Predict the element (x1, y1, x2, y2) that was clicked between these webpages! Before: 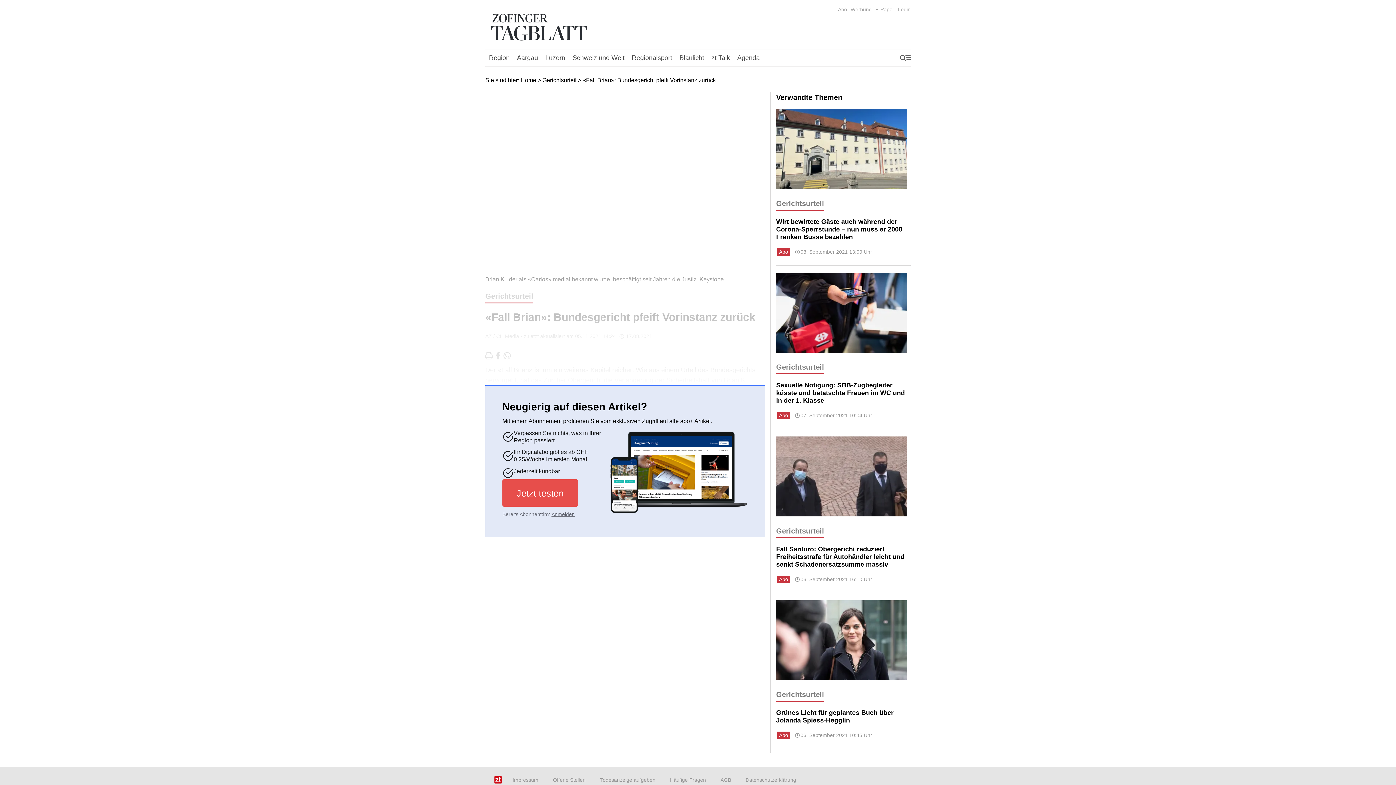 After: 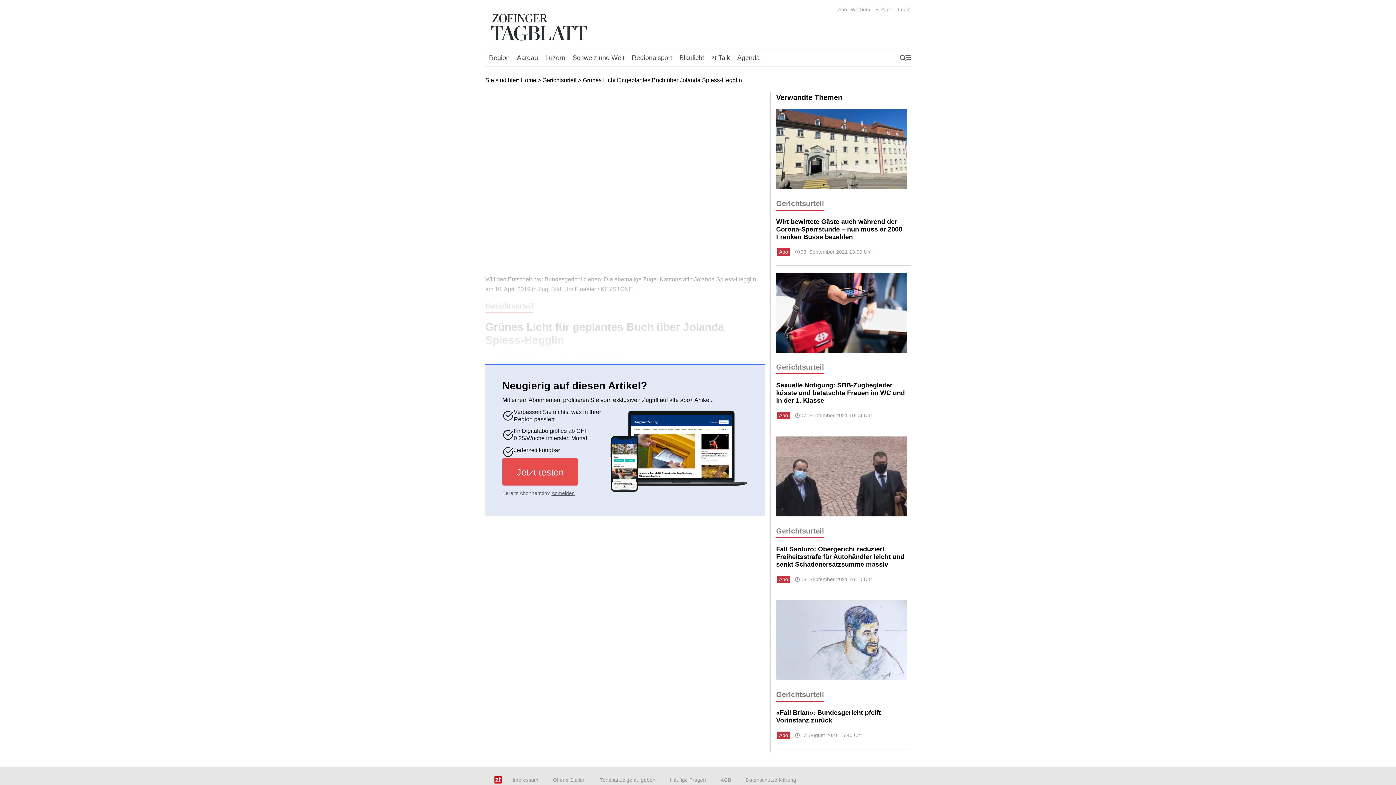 Action: label: Grünes Licht für geplantes Buch über Jolanda Spiess-Hegglin bbox: (776, 709, 910, 724)